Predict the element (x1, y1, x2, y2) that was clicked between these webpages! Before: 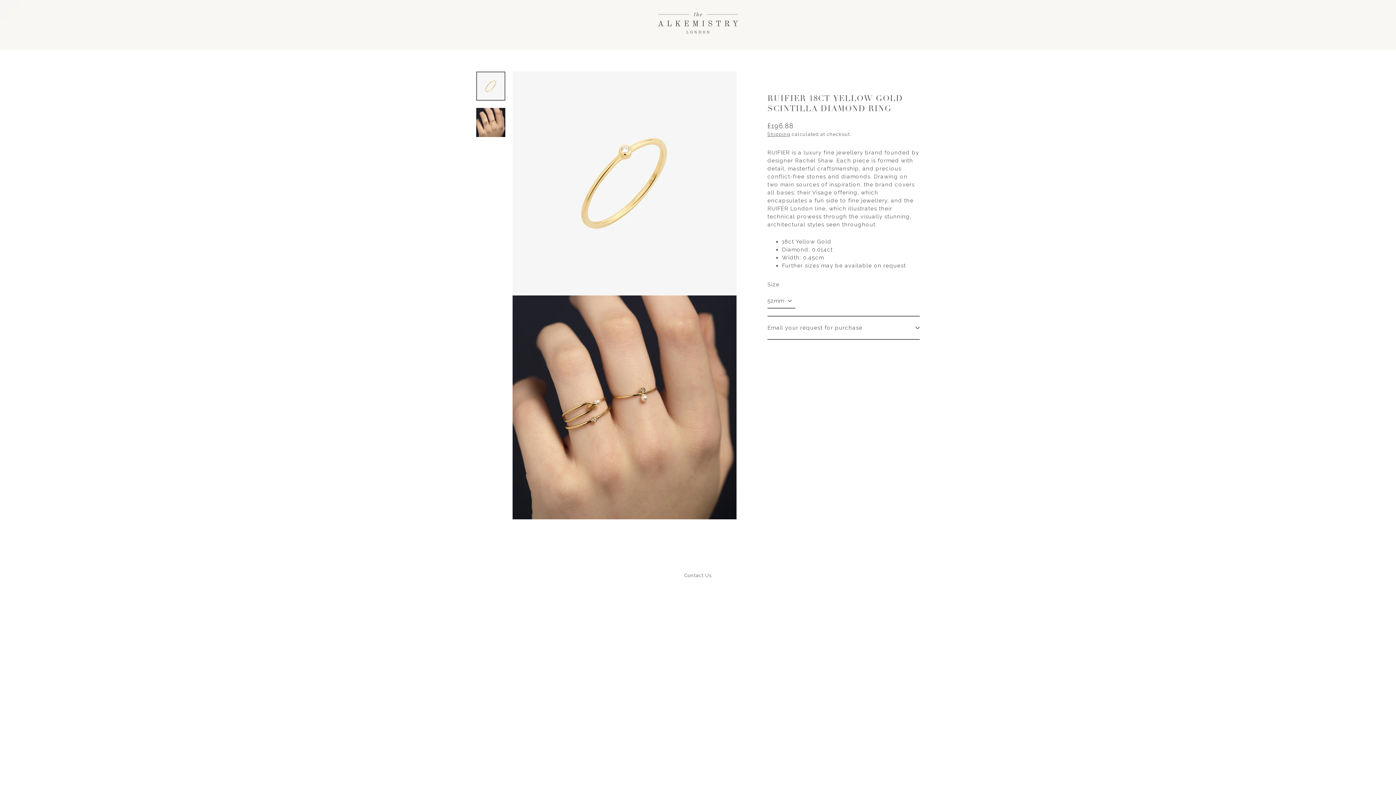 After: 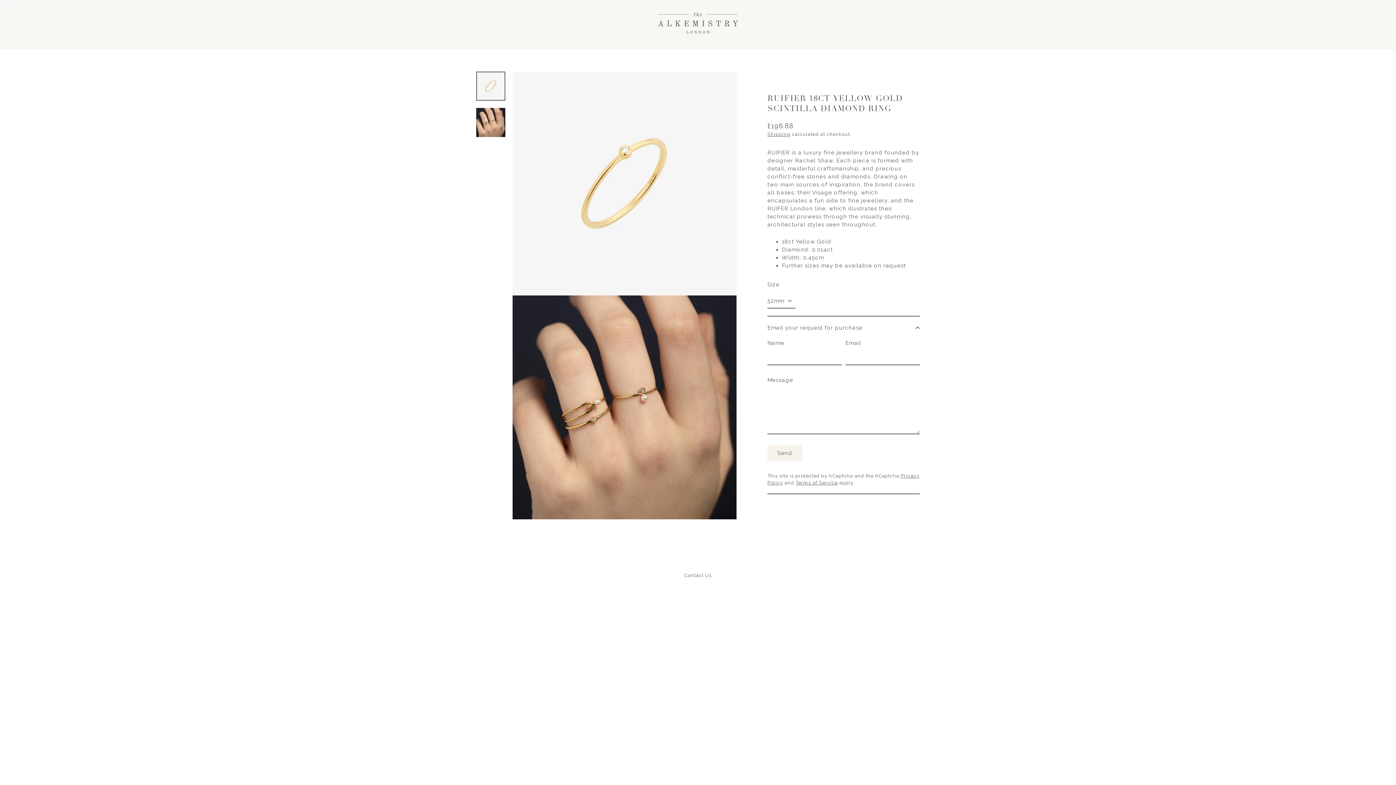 Action: label: Email your request for purchase bbox: (767, 315, 920, 339)